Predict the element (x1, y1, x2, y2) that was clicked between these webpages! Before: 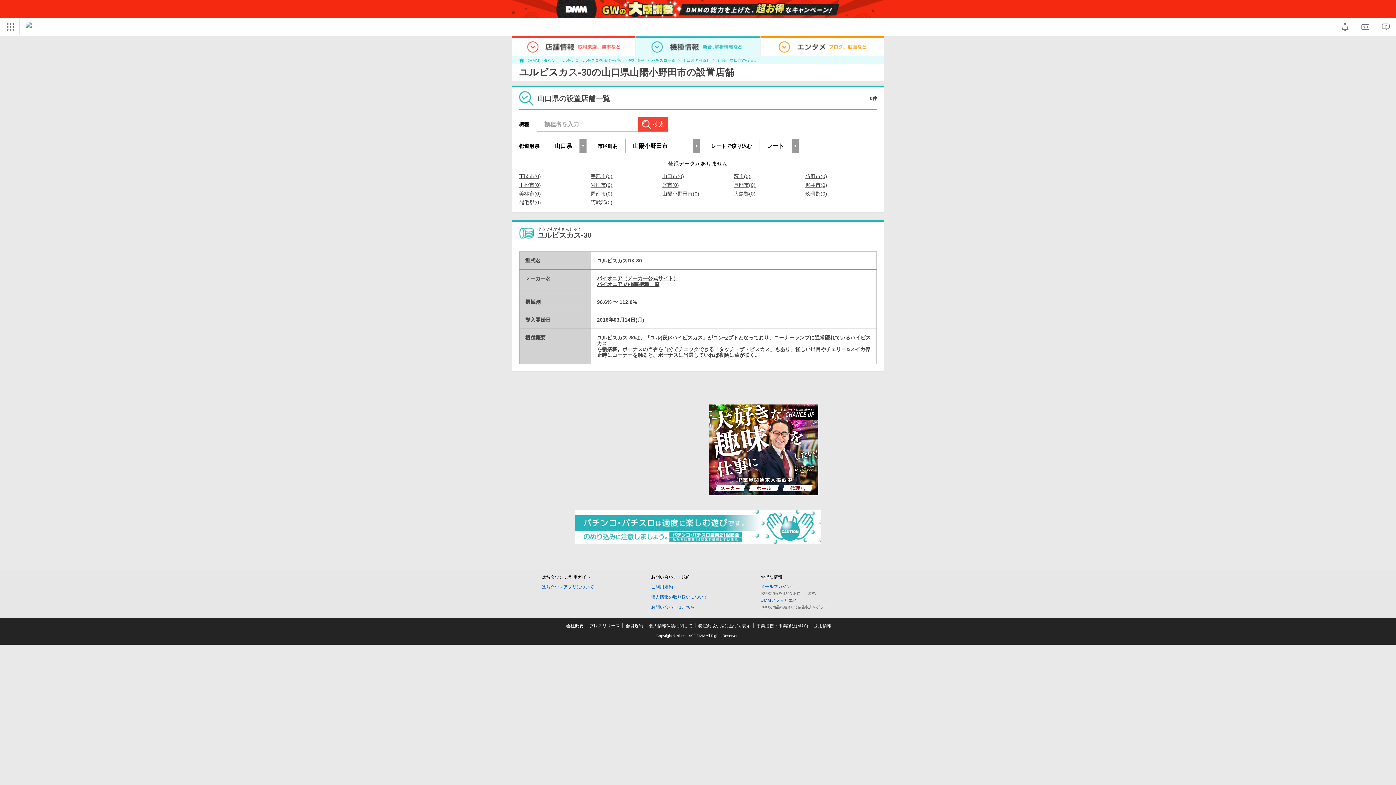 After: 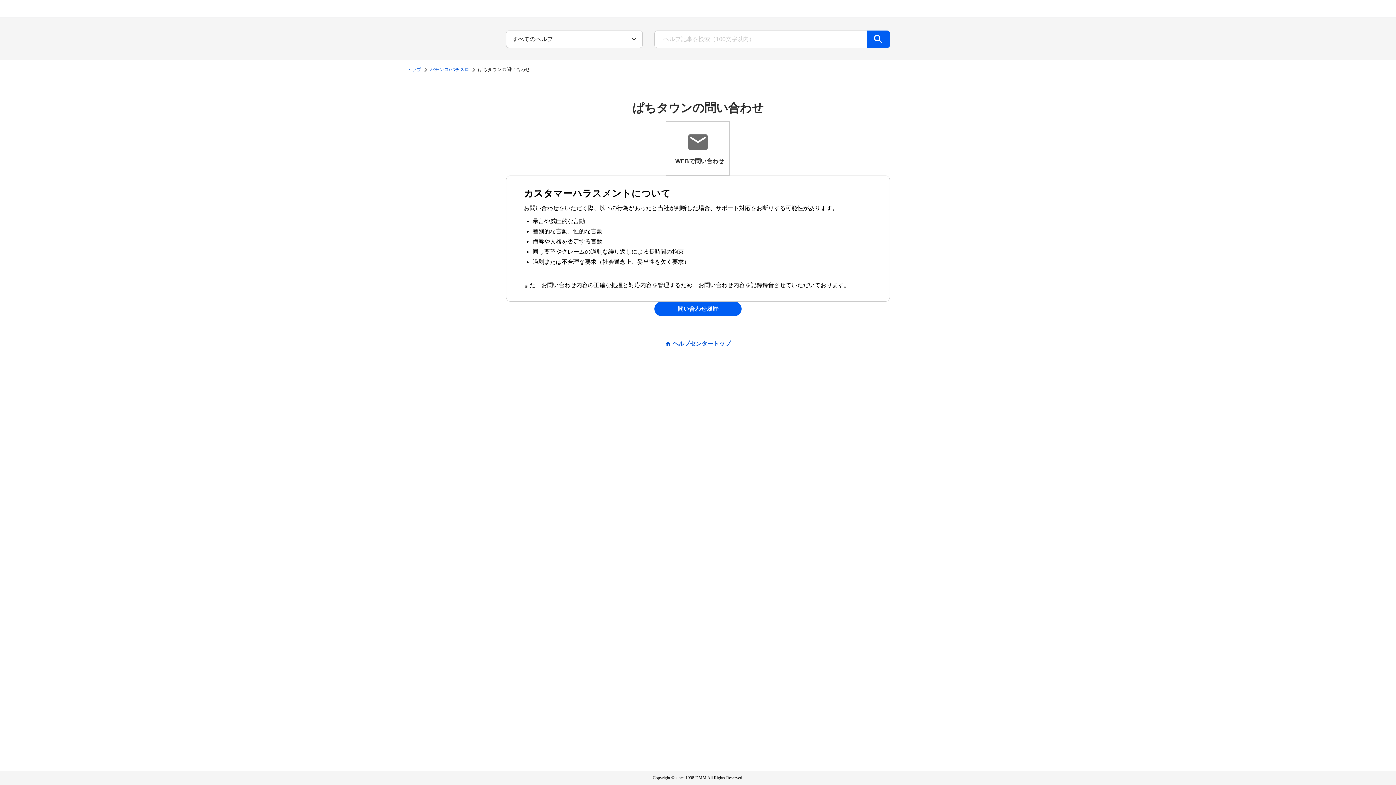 Action: label: お問い合わせはこちら bbox: (651, 604, 694, 610)